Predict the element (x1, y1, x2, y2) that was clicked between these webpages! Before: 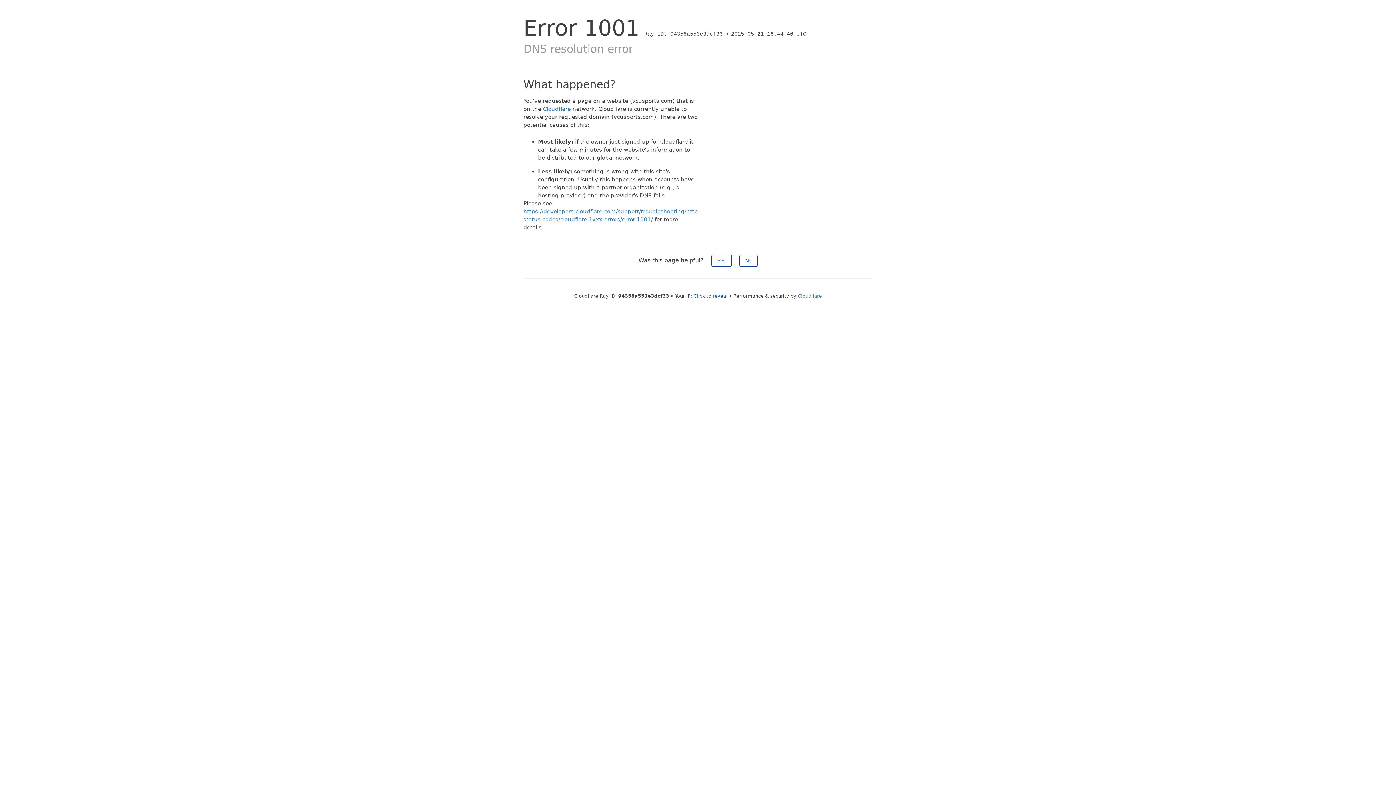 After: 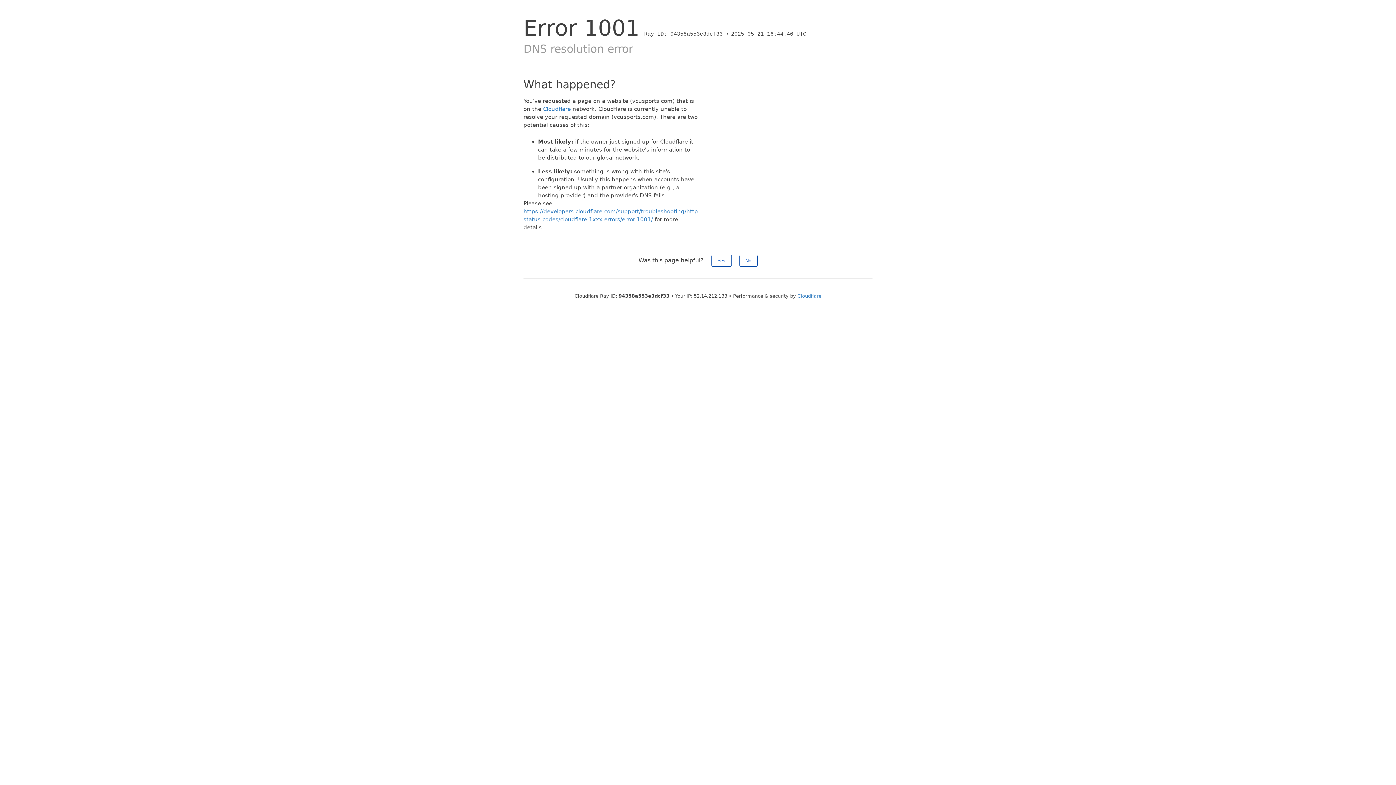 Action: label: Click to reveal bbox: (693, 293, 727, 298)